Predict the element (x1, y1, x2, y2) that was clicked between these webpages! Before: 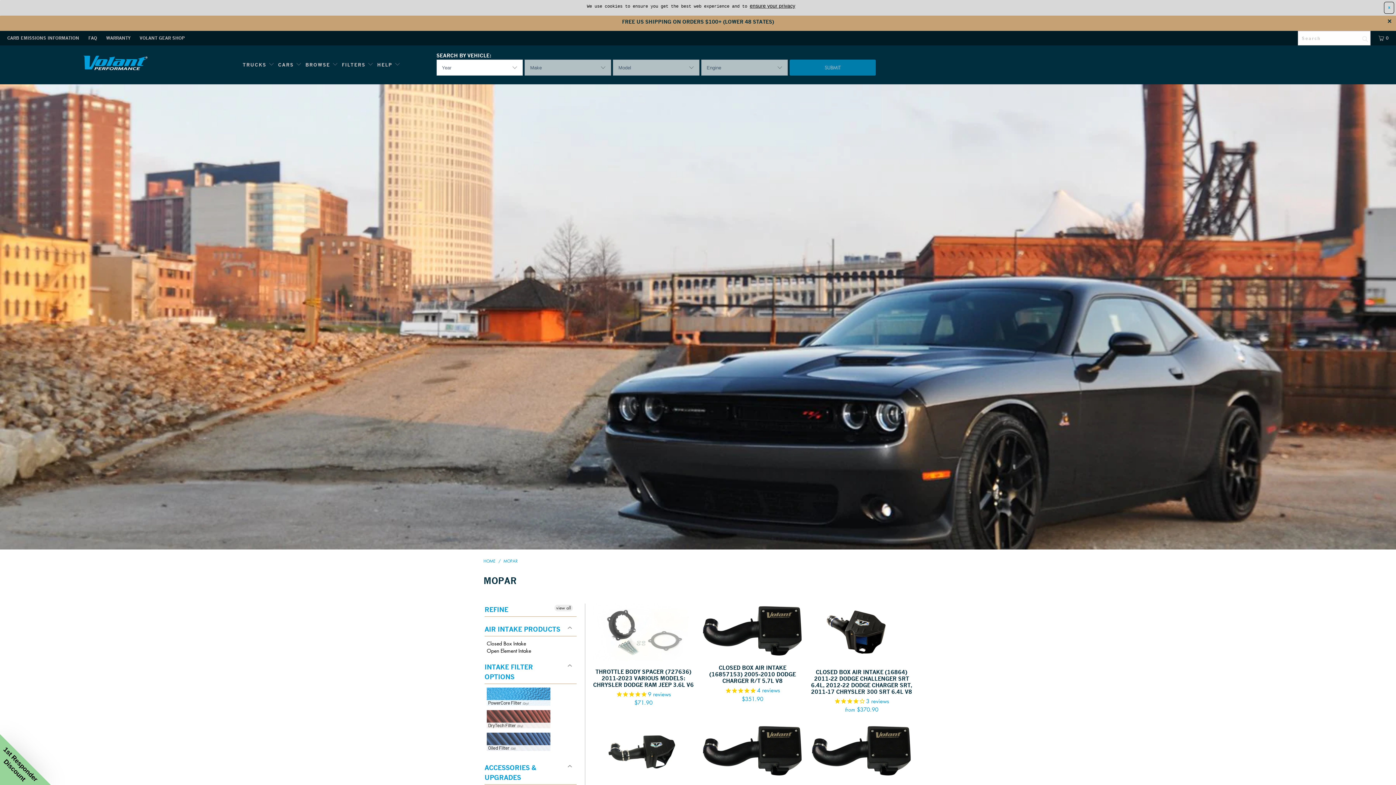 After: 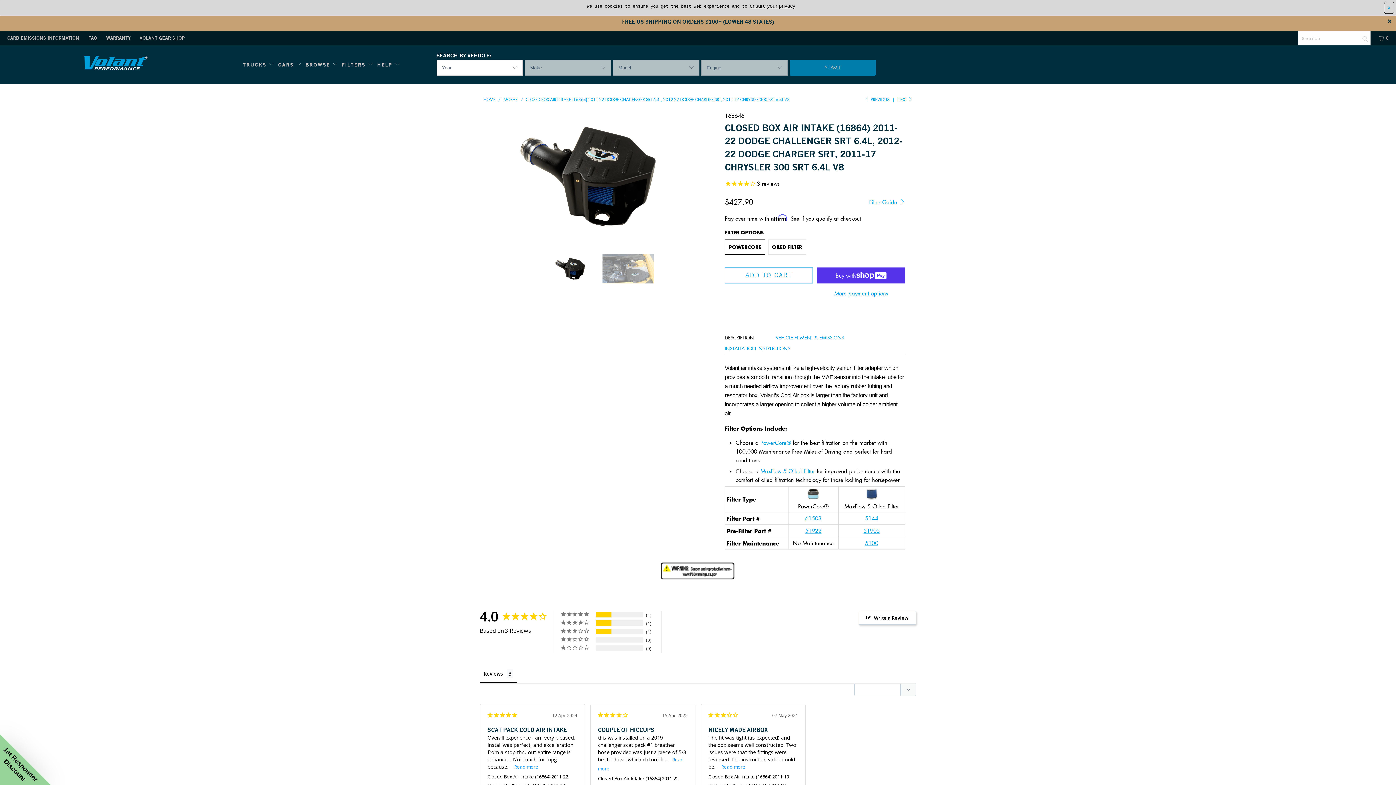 Action: bbox: (810, 604, 912, 661) label: Closed Box Air Intake (16864) 2011-22 Dodge Challenger SRT 6.4L, 2012-22 Dodge Charger SRT, 2011-17 Chrysler 300 SRT 6.4L V8